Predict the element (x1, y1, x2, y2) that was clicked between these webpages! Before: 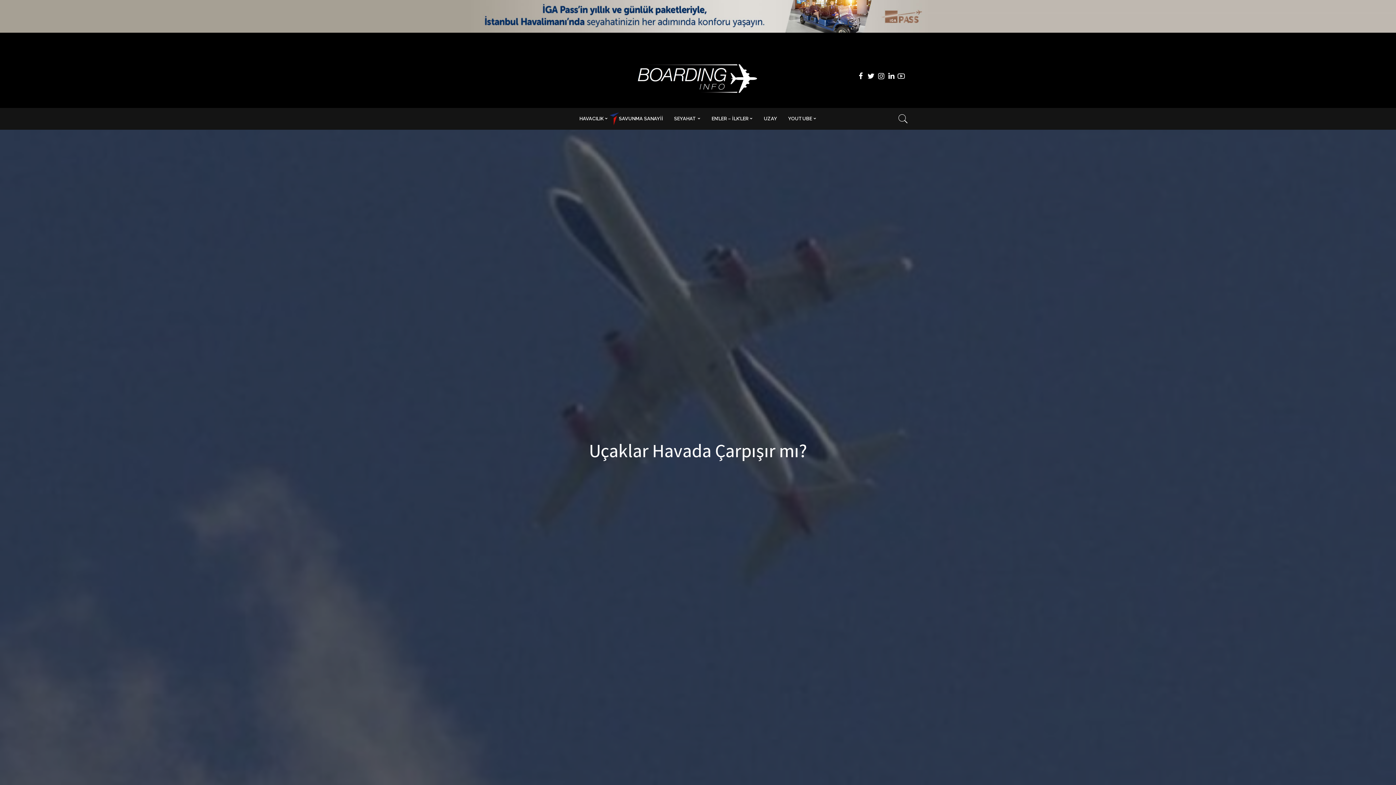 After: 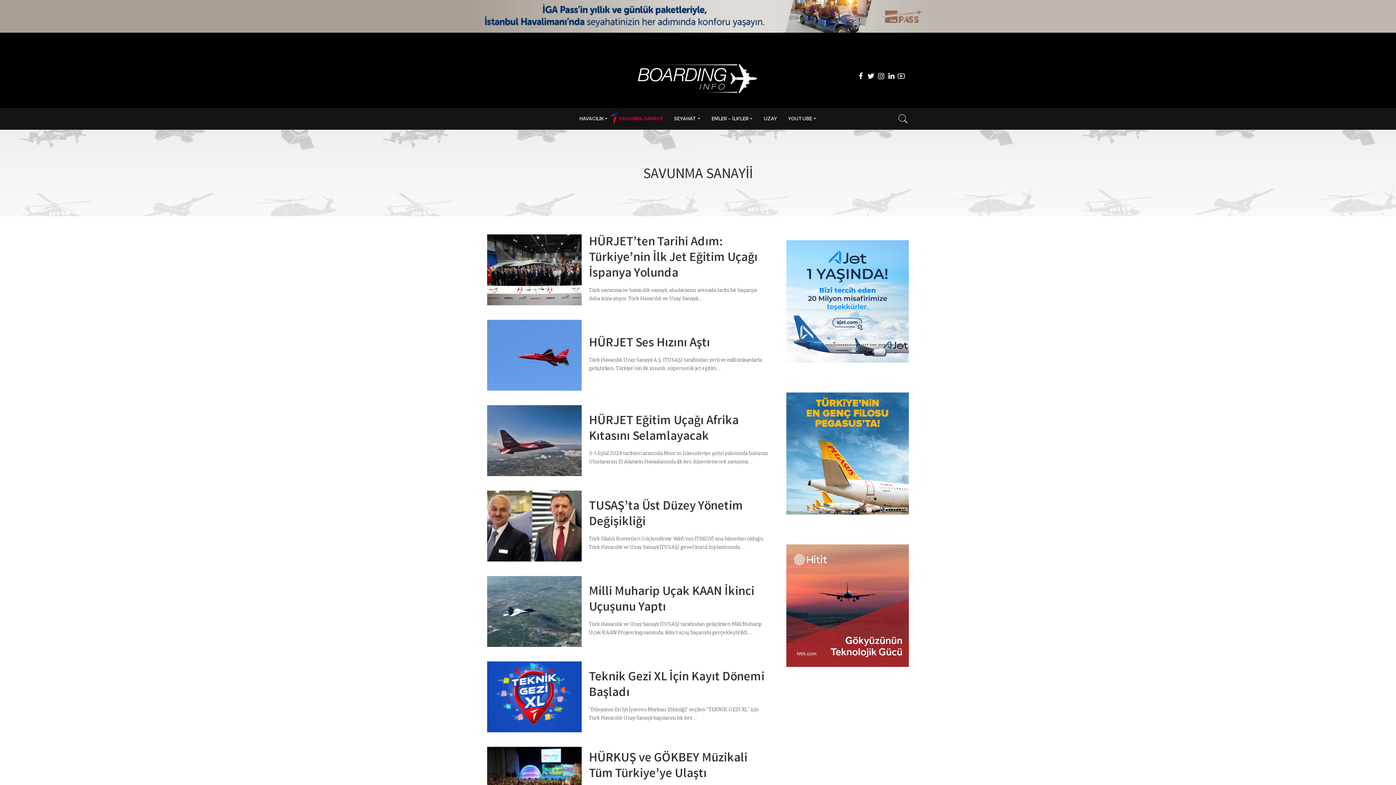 Action: bbox: (613, 107, 668, 129) label: SAVUNMA SANAYİİ